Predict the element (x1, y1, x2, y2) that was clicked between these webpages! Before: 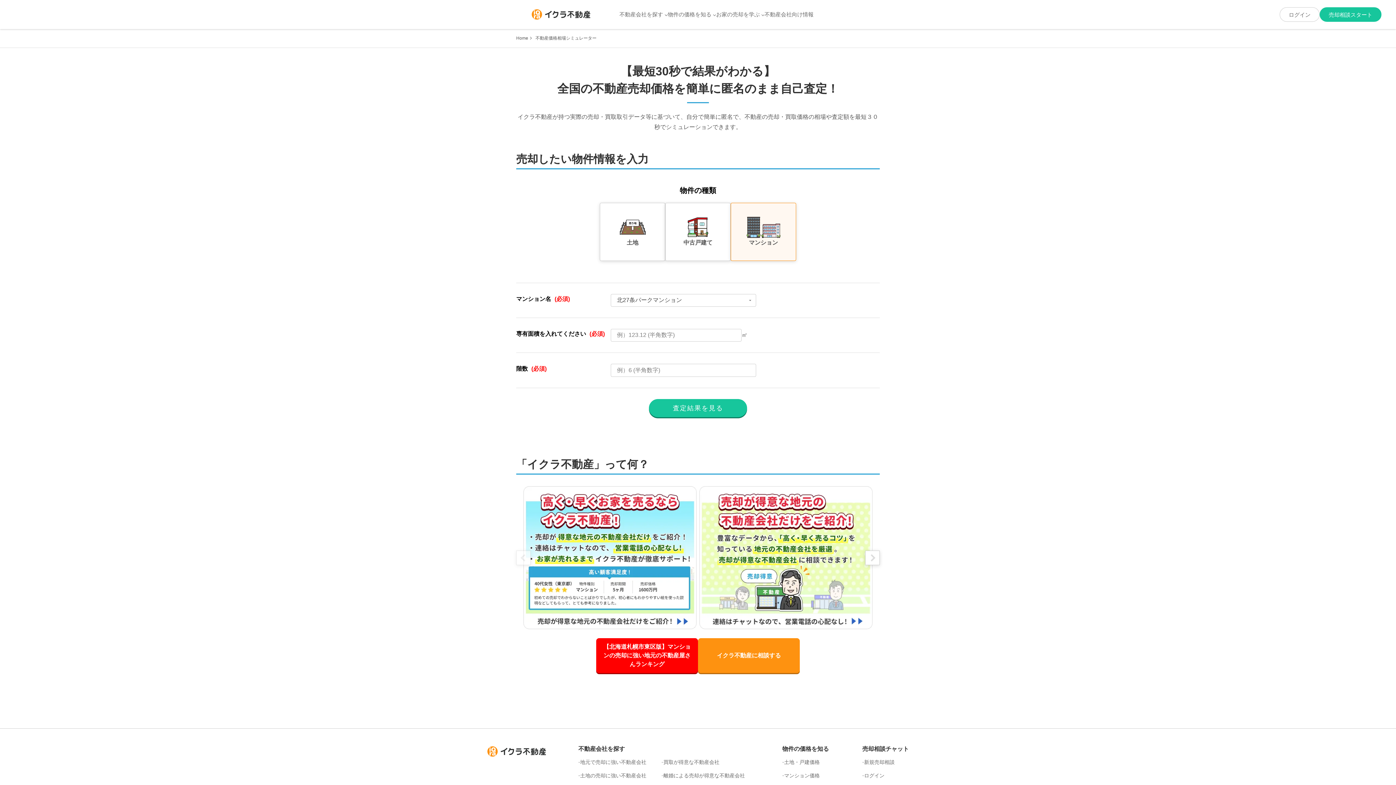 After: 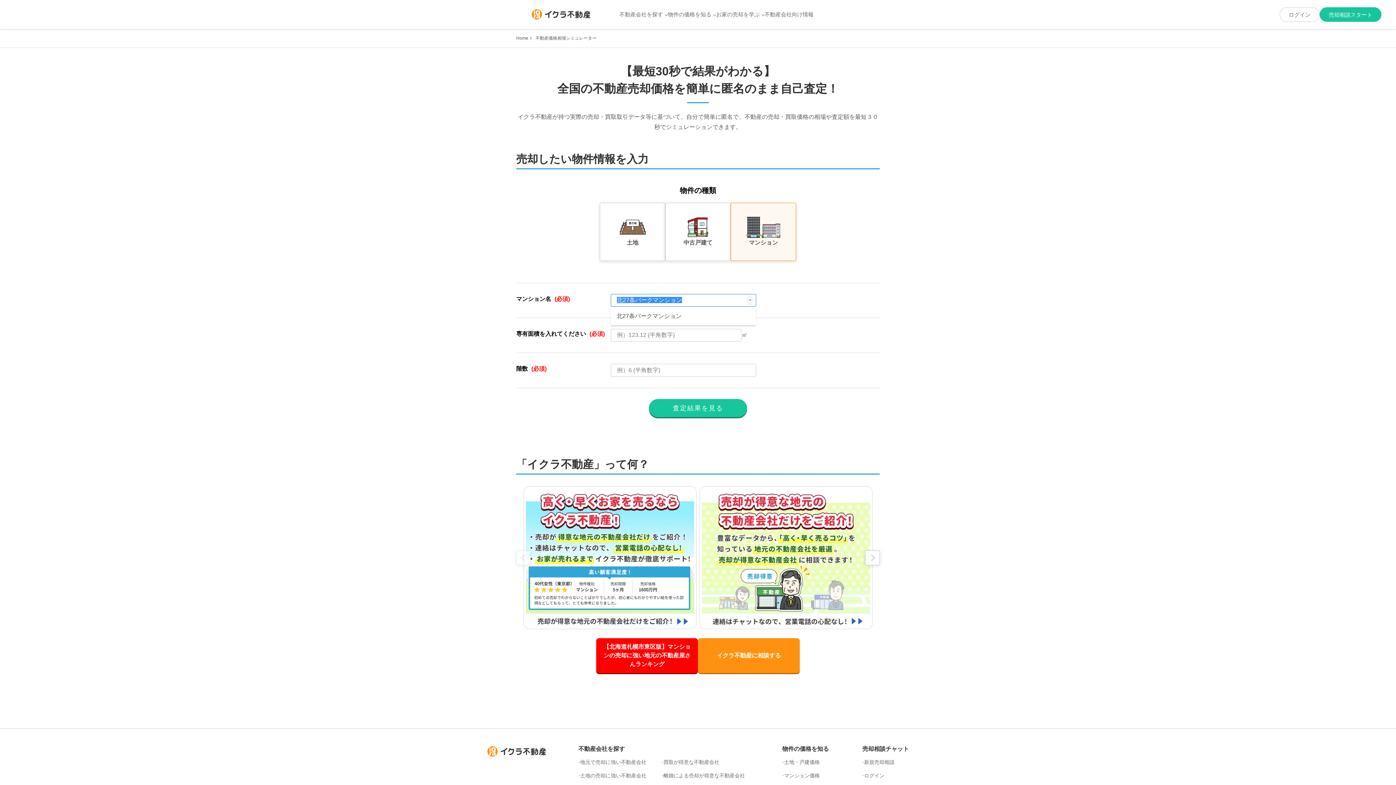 Action: label: Open bbox: (746, 295, 753, 305)